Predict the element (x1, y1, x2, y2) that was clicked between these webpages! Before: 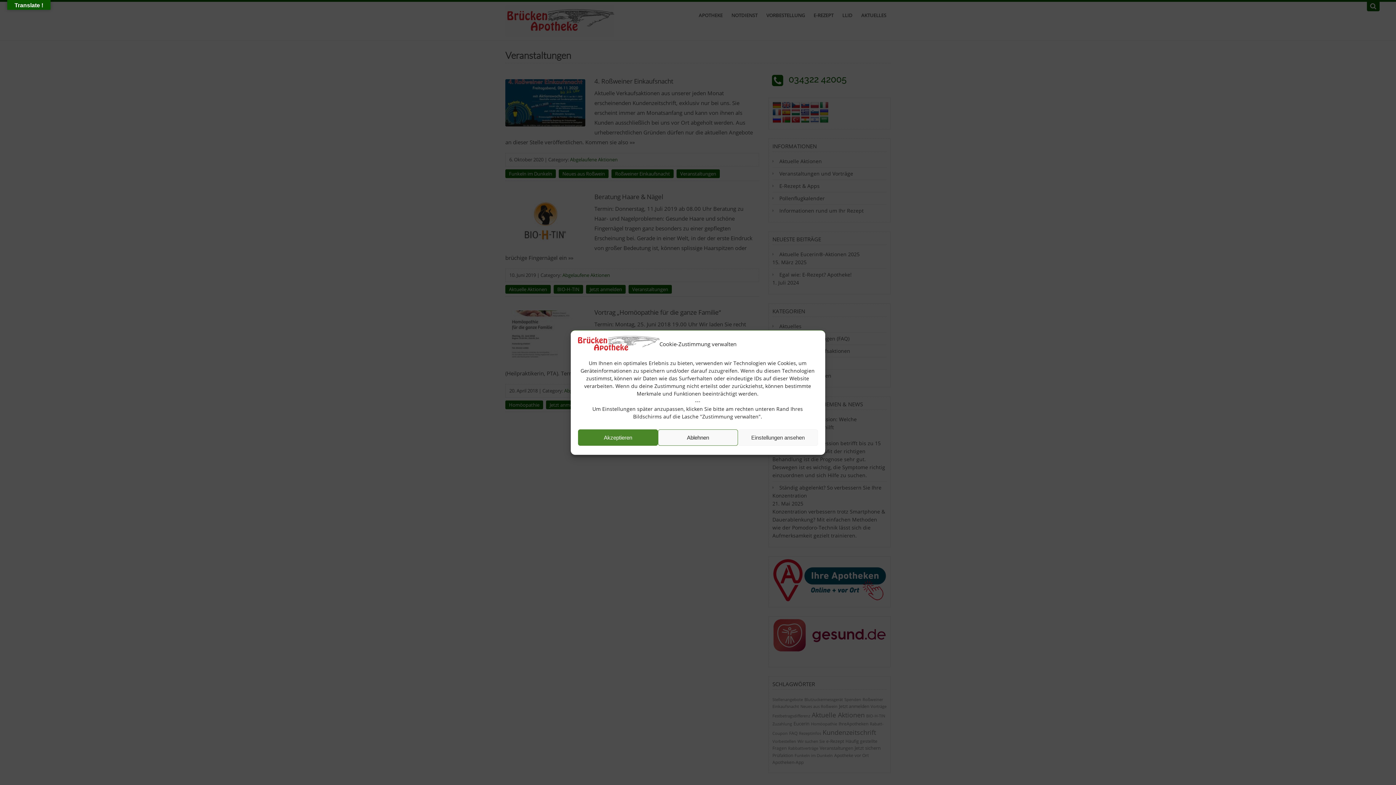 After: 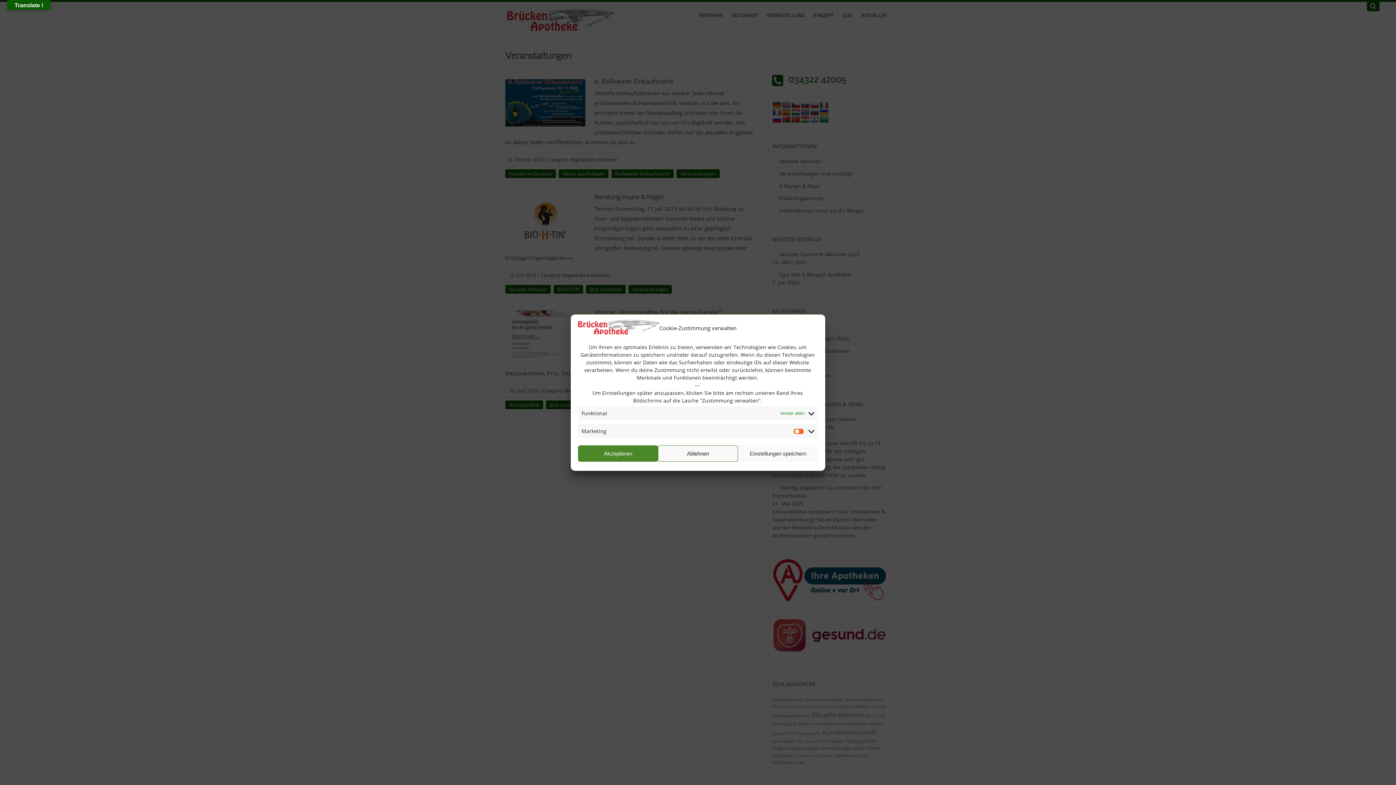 Action: bbox: (738, 429, 818, 446) label: Einstellungen ansehen